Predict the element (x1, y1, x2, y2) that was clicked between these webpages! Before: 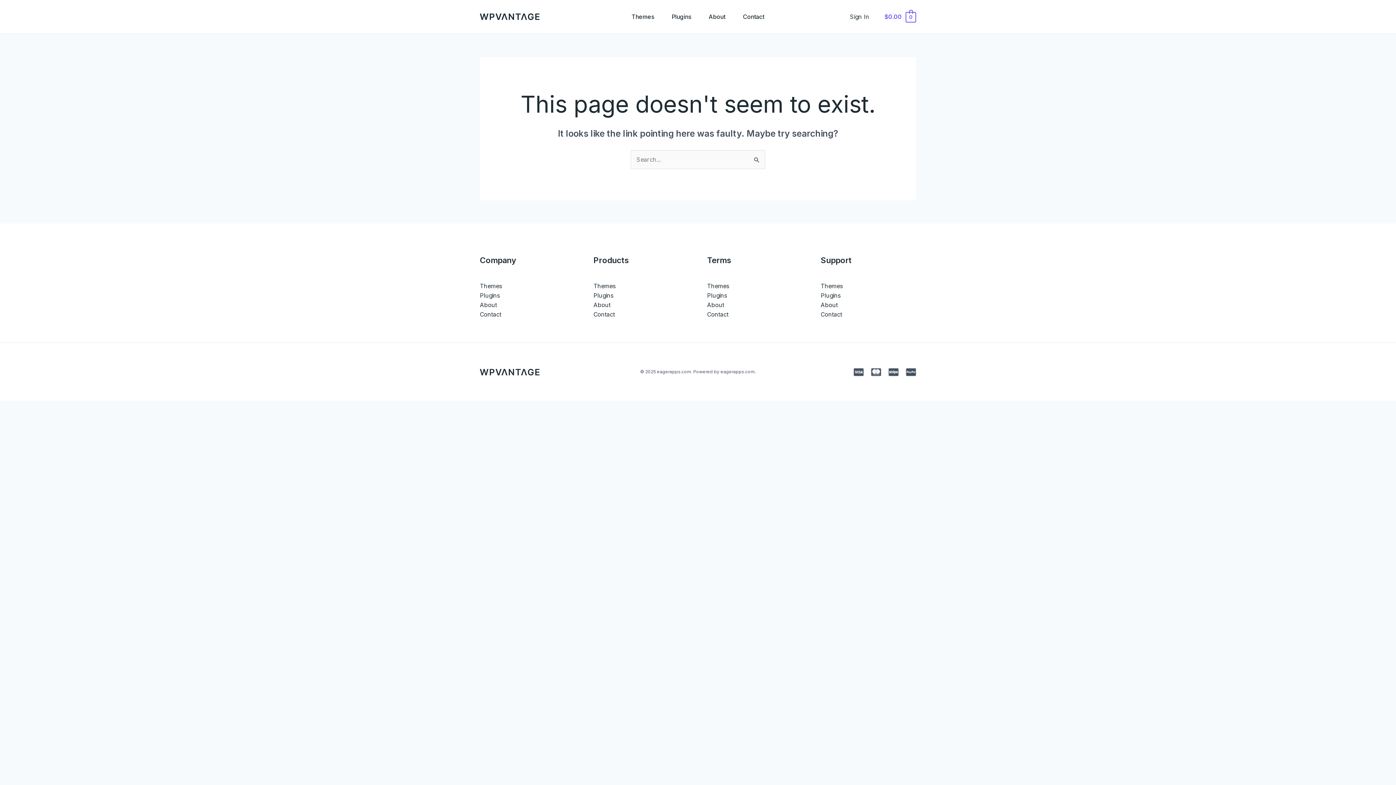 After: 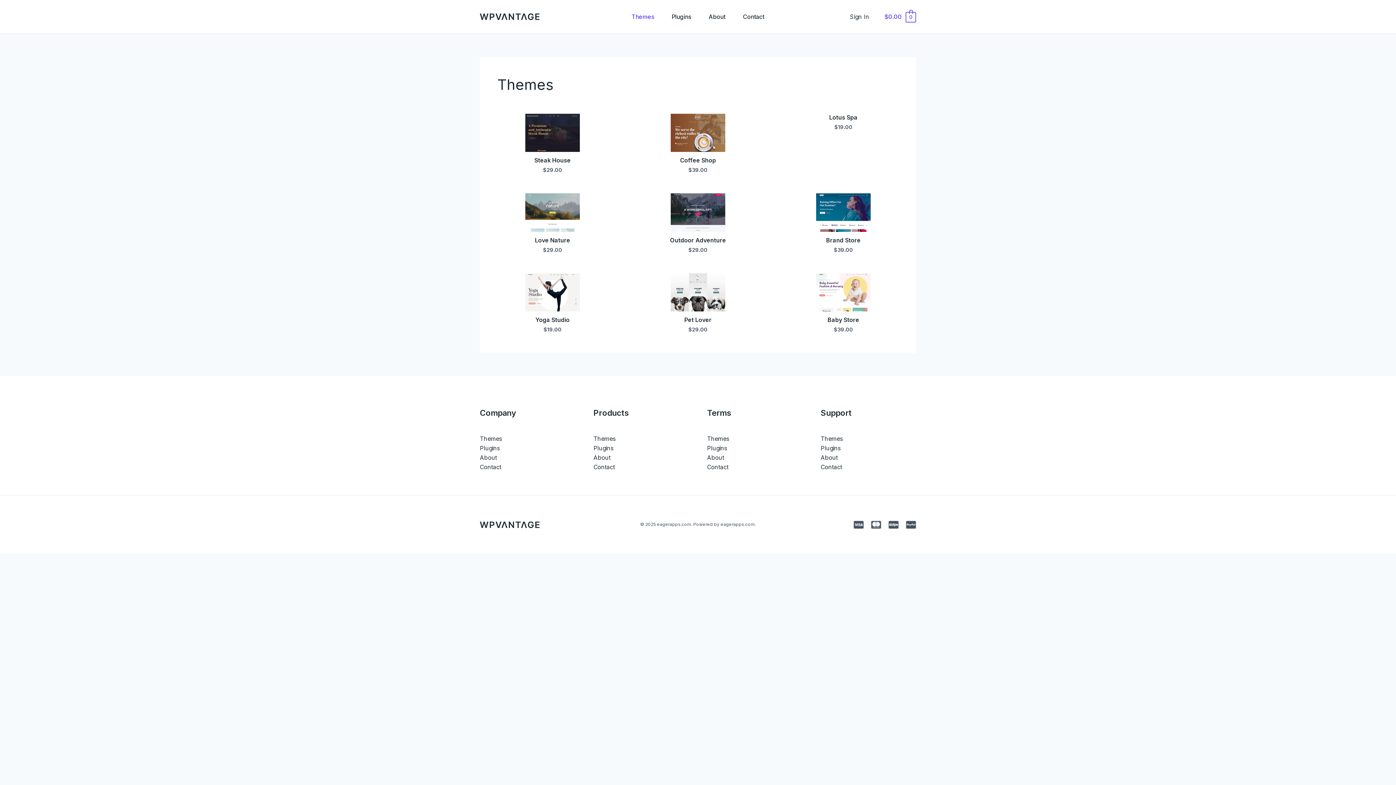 Action: bbox: (480, 282, 502, 289) label: Themes